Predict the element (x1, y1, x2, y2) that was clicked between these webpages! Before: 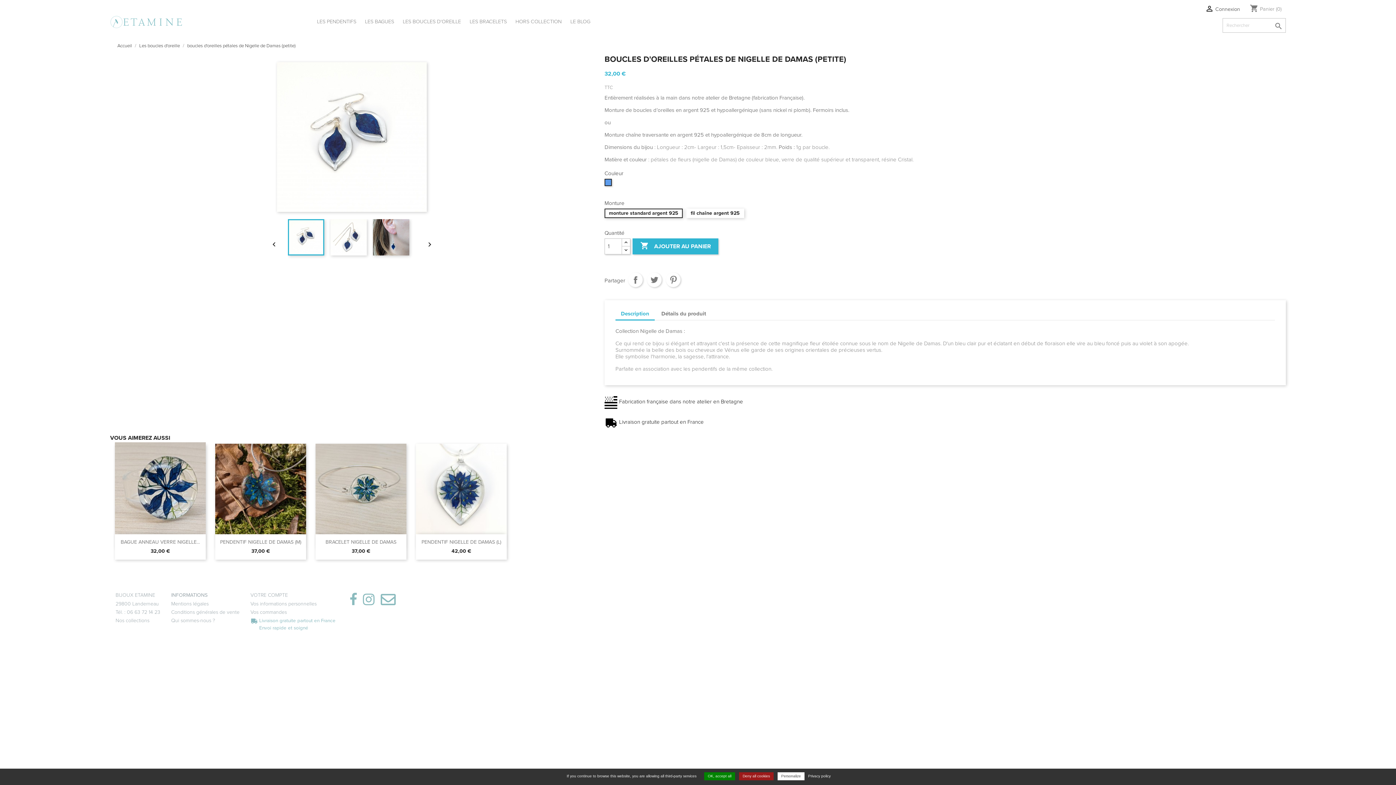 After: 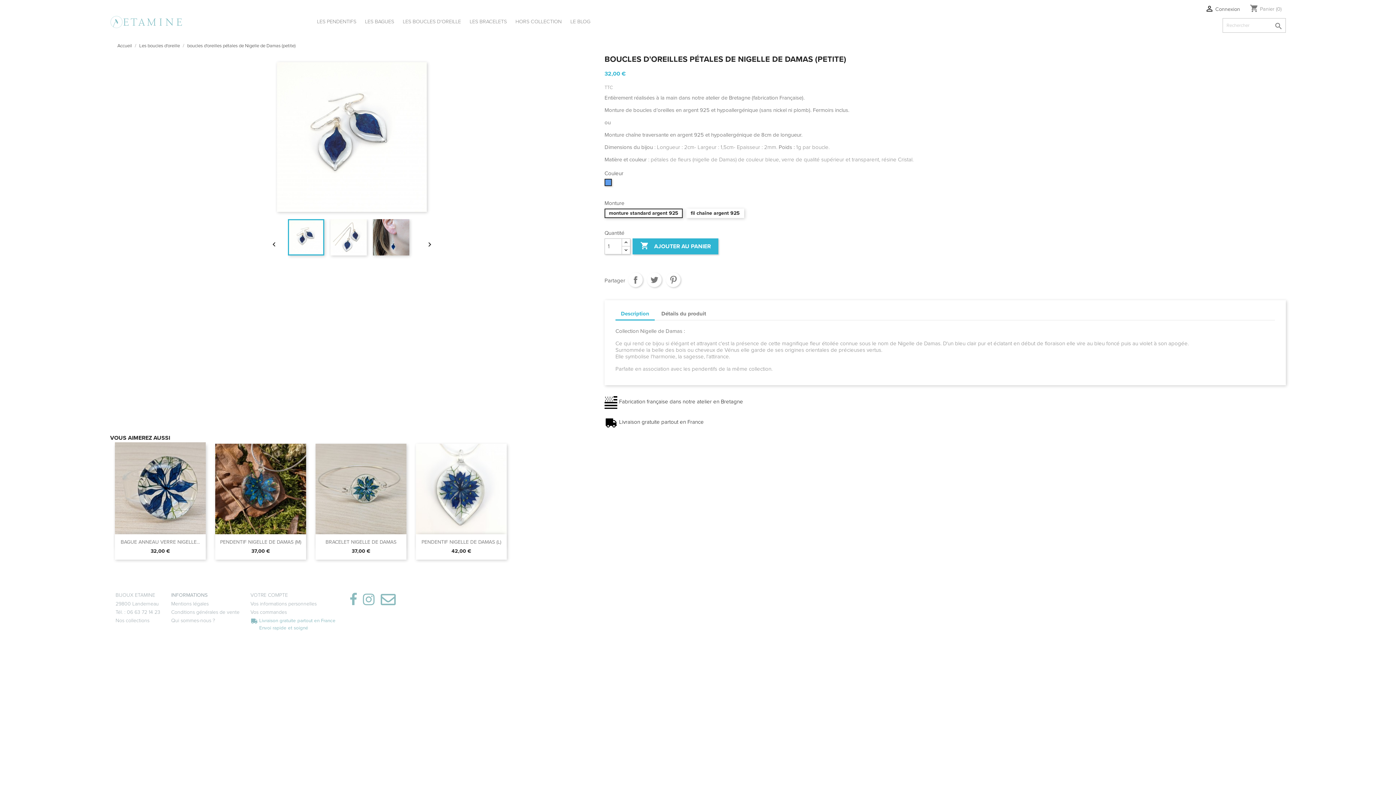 Action: bbox: (704, 772, 735, 780) label: OK, accept all